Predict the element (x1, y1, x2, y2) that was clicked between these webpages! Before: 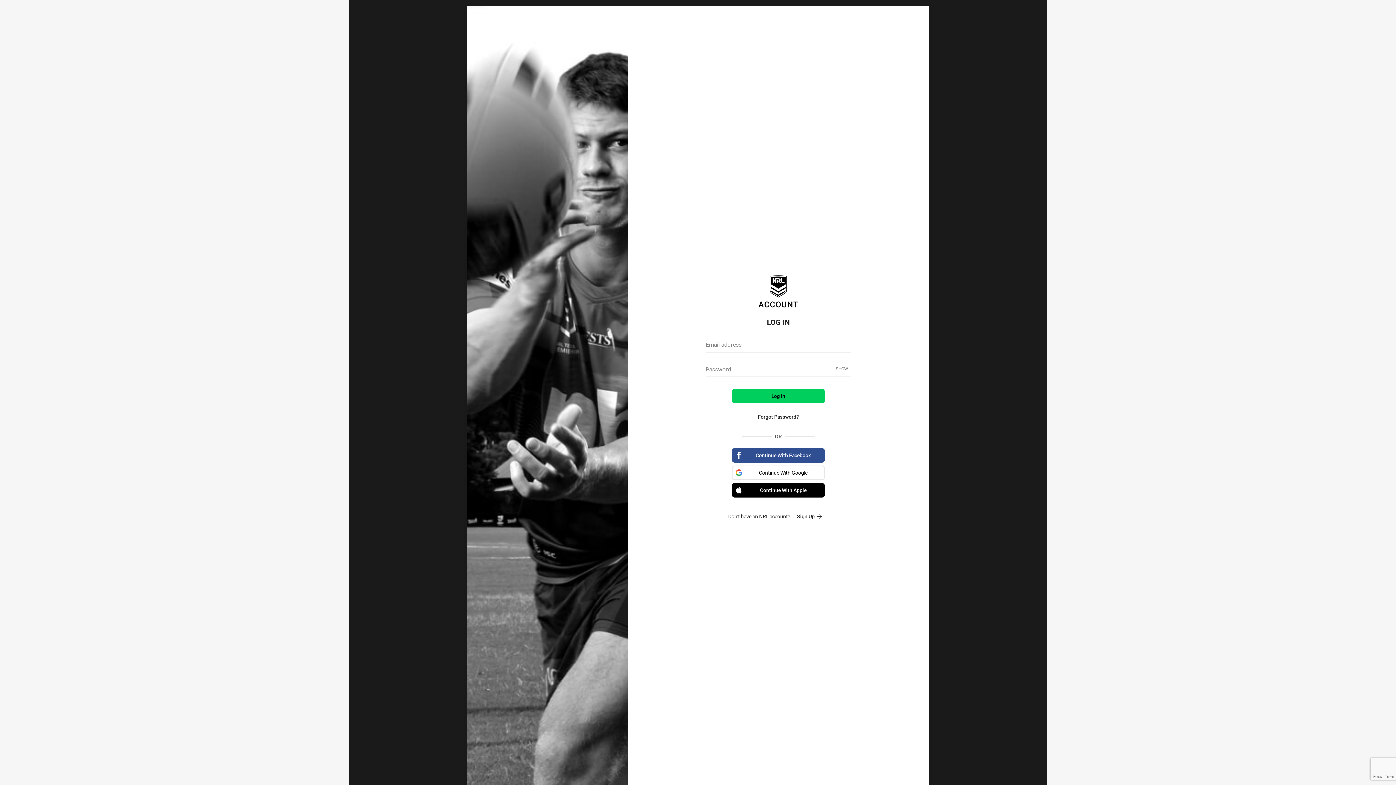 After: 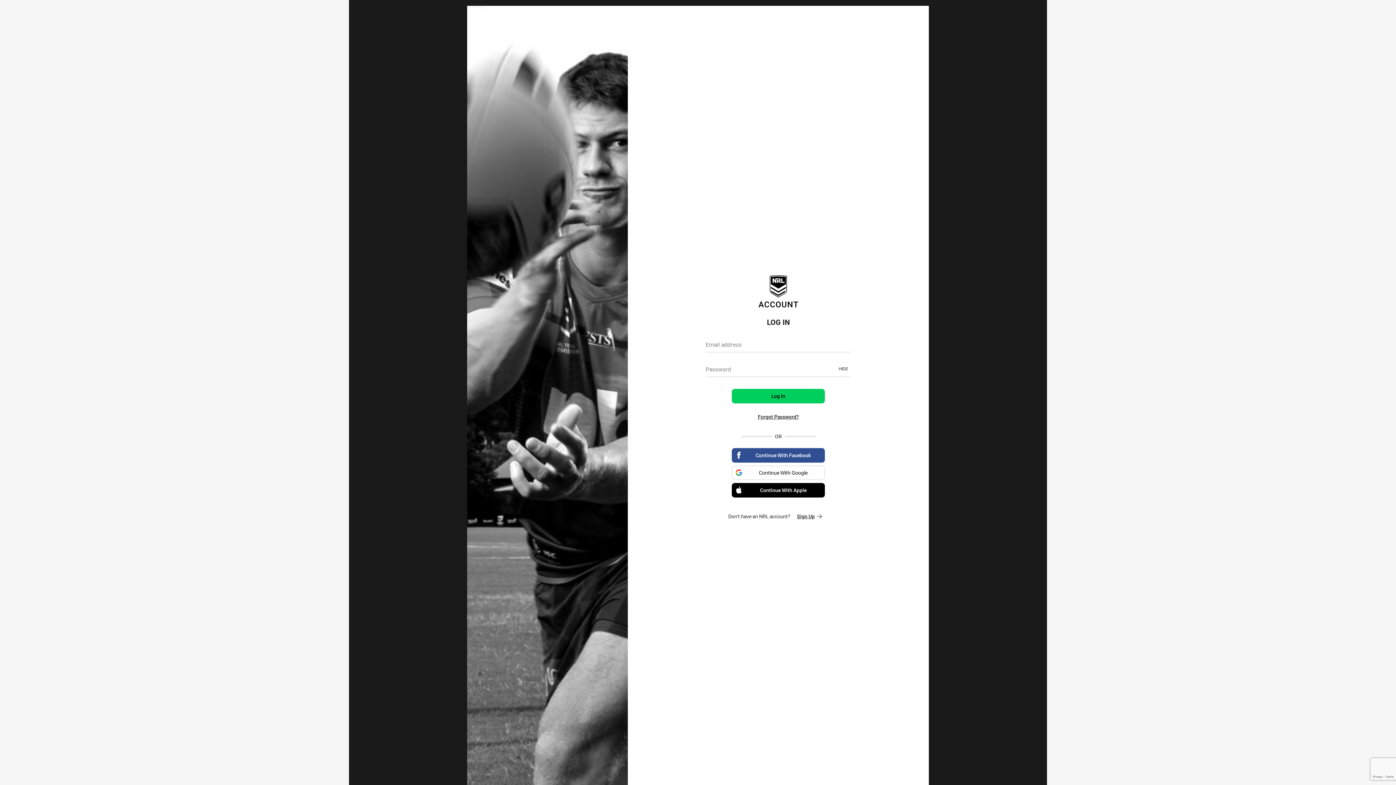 Action: label: Show password bbox: (833, 363, 851, 374)